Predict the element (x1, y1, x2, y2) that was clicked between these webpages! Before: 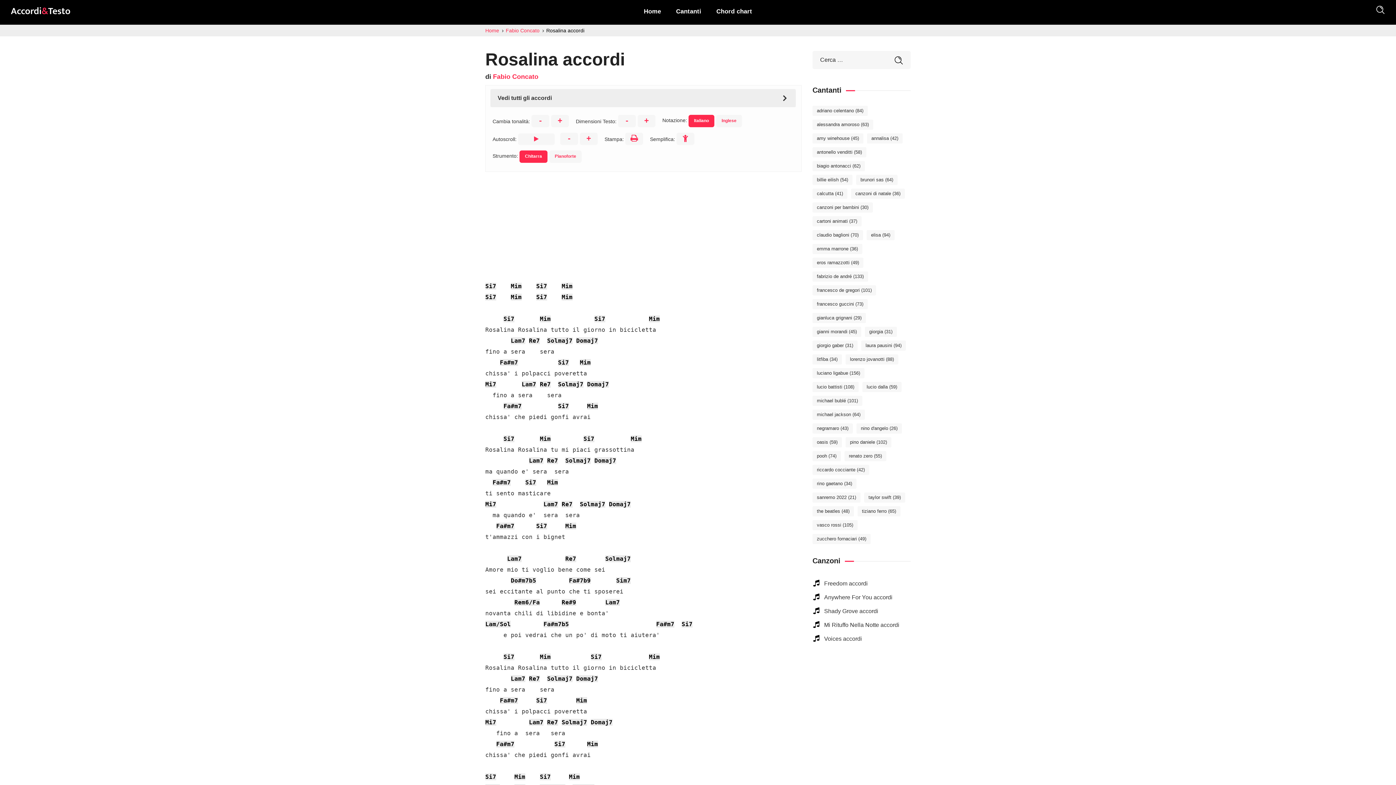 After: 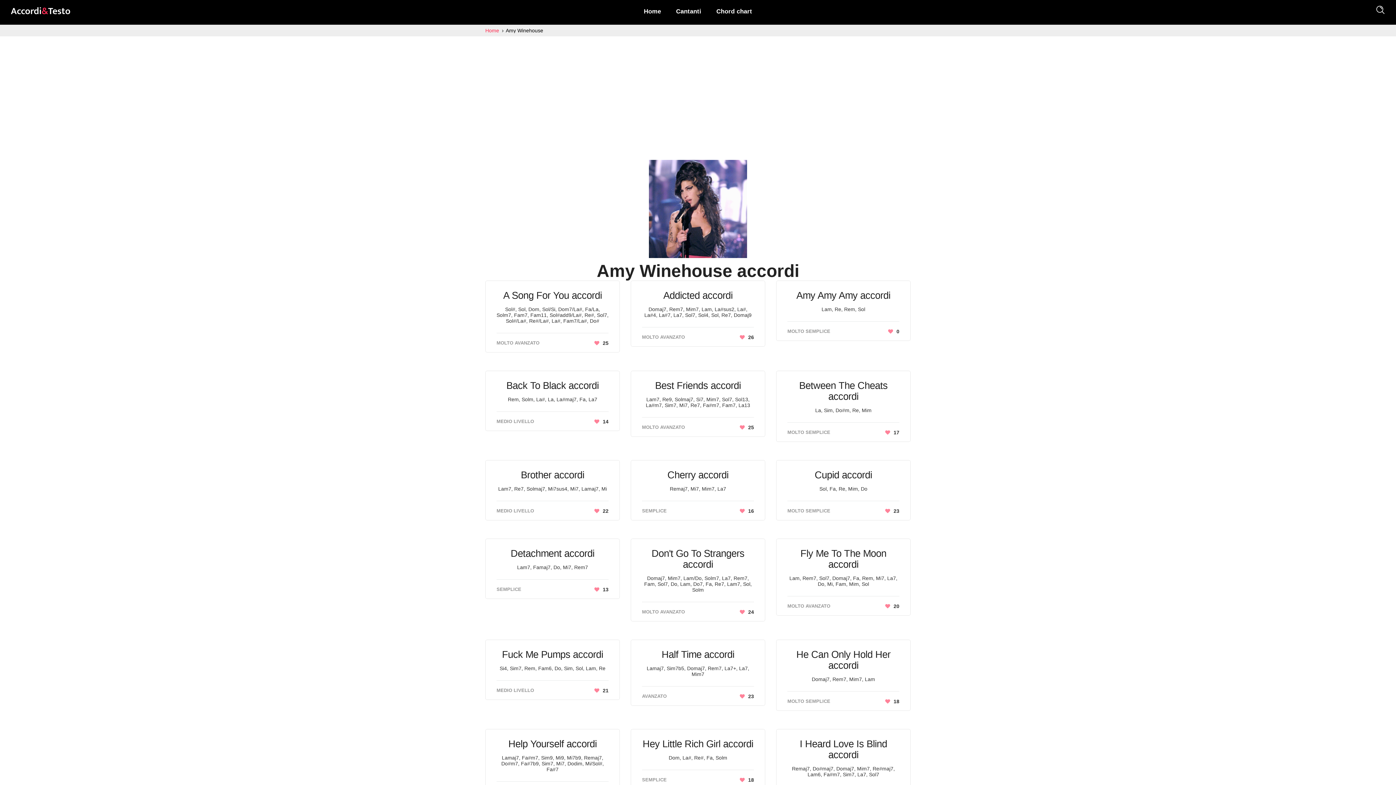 Action: bbox: (812, 133, 863, 143) label: Amy Winehouse (45 elementi)